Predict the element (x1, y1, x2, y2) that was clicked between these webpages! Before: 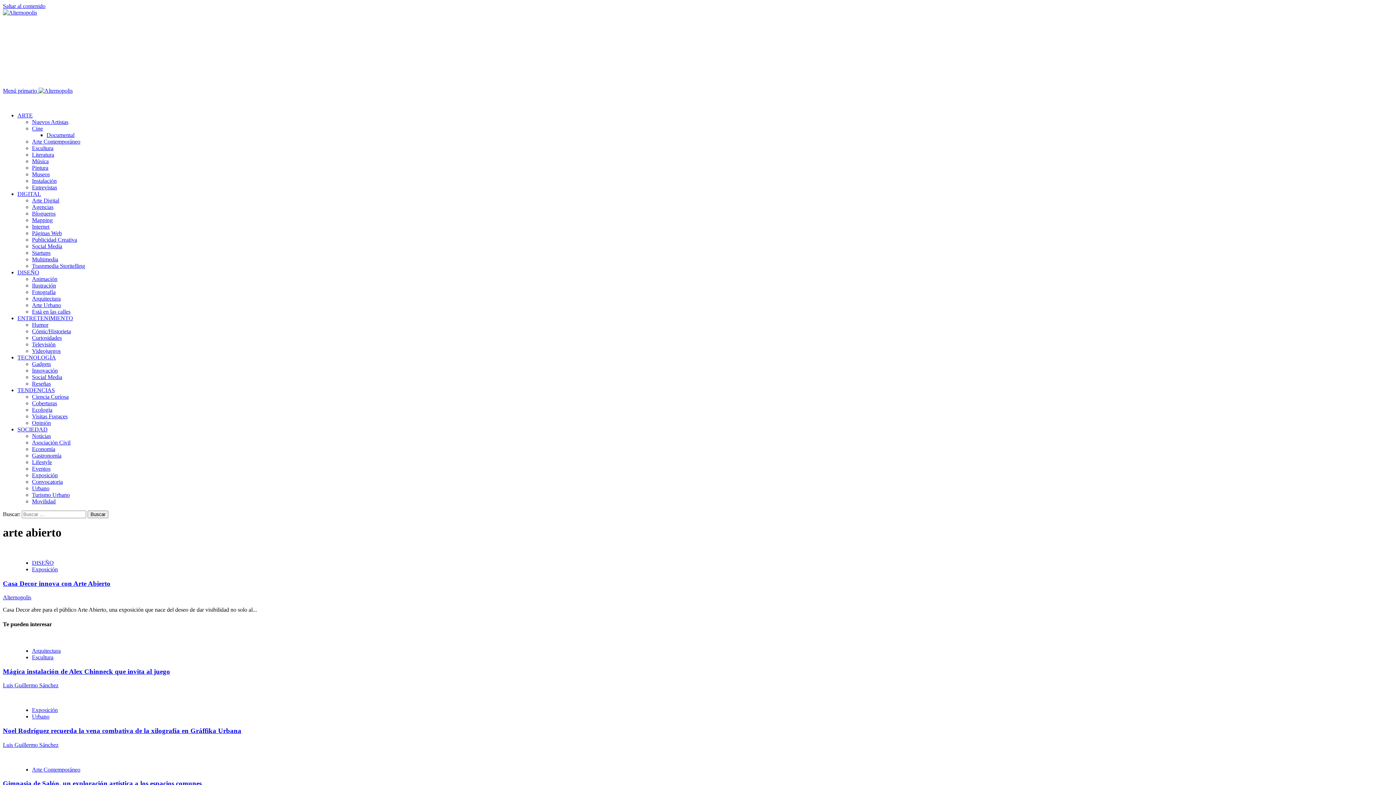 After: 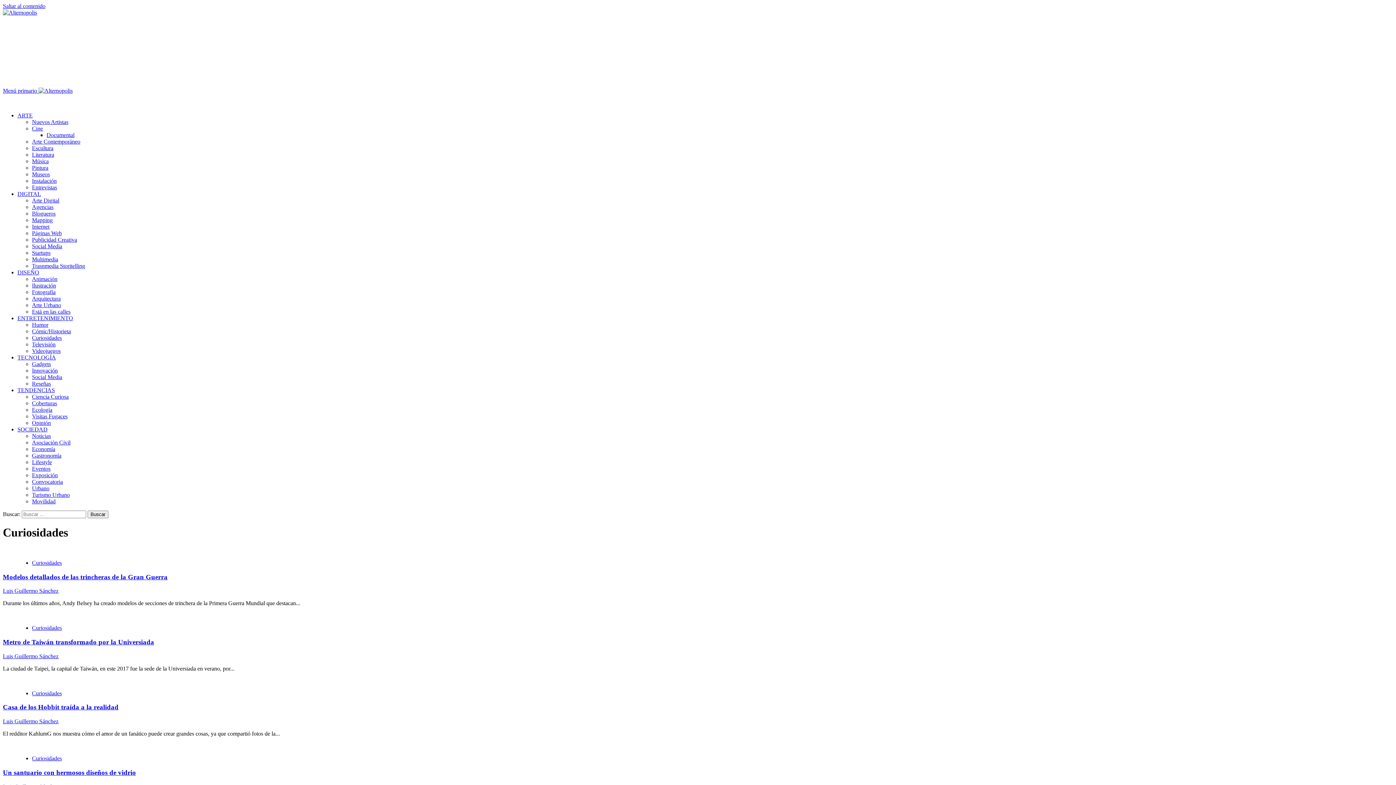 Action: label: Curiosidades bbox: (32, 334, 61, 341)